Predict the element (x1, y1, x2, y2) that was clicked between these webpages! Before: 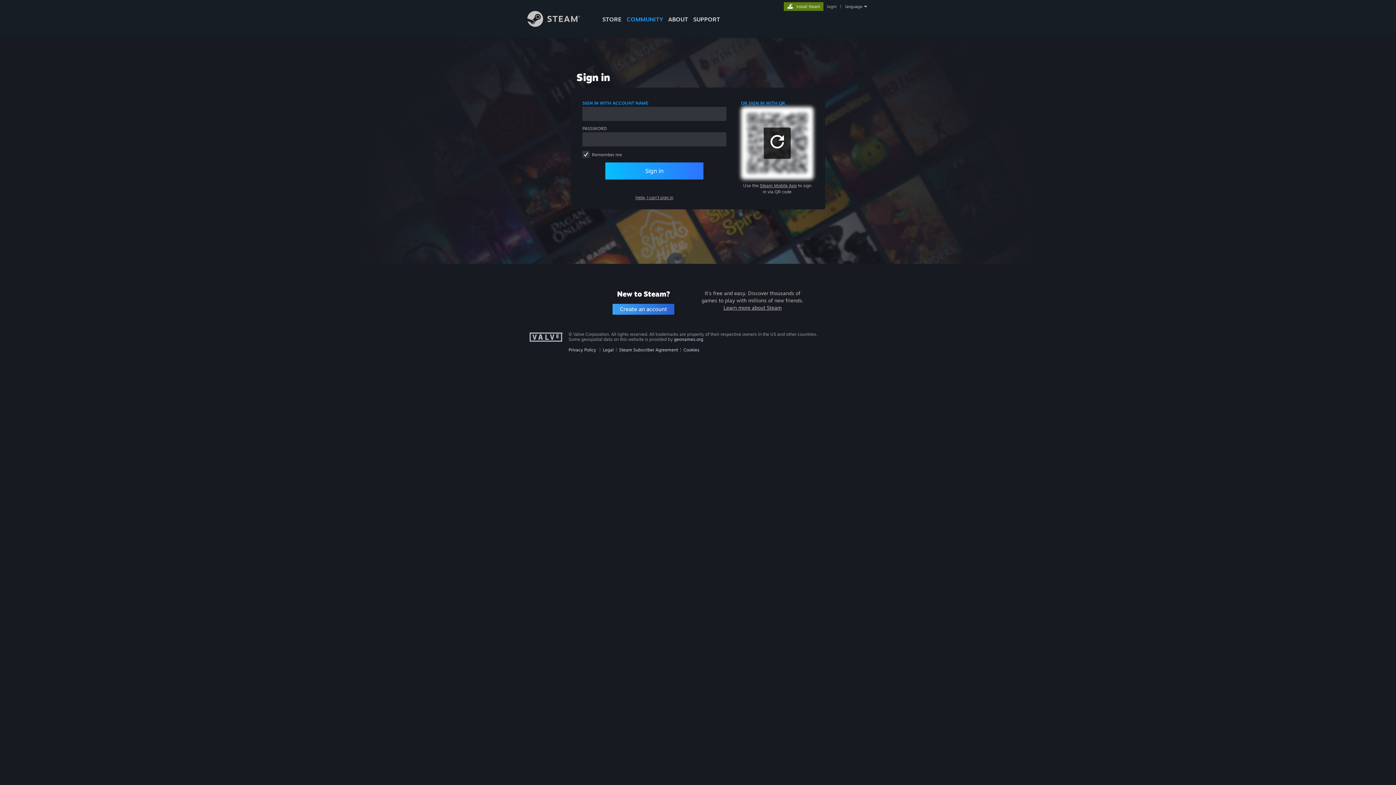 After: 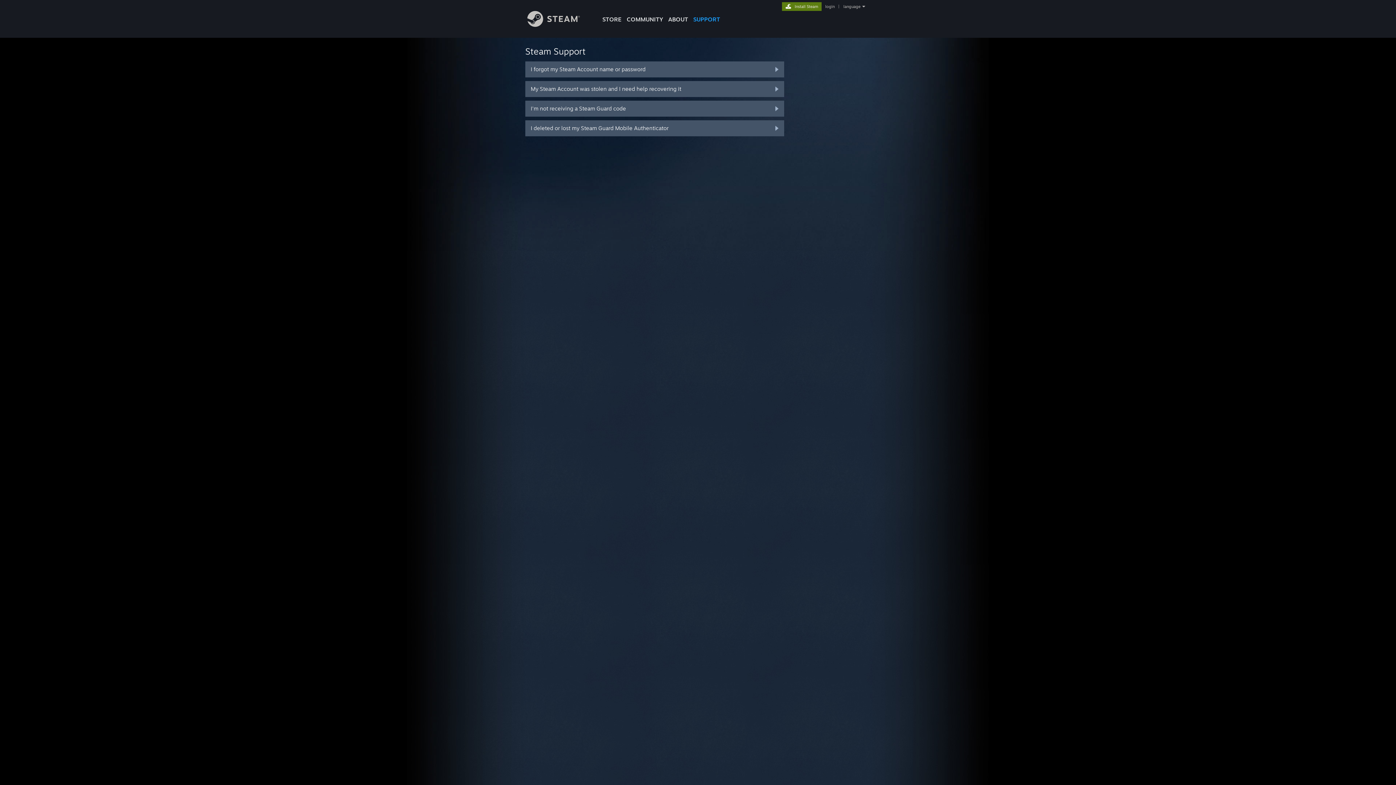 Action: label: Help, I can't sign in bbox: (582, 194, 726, 200)